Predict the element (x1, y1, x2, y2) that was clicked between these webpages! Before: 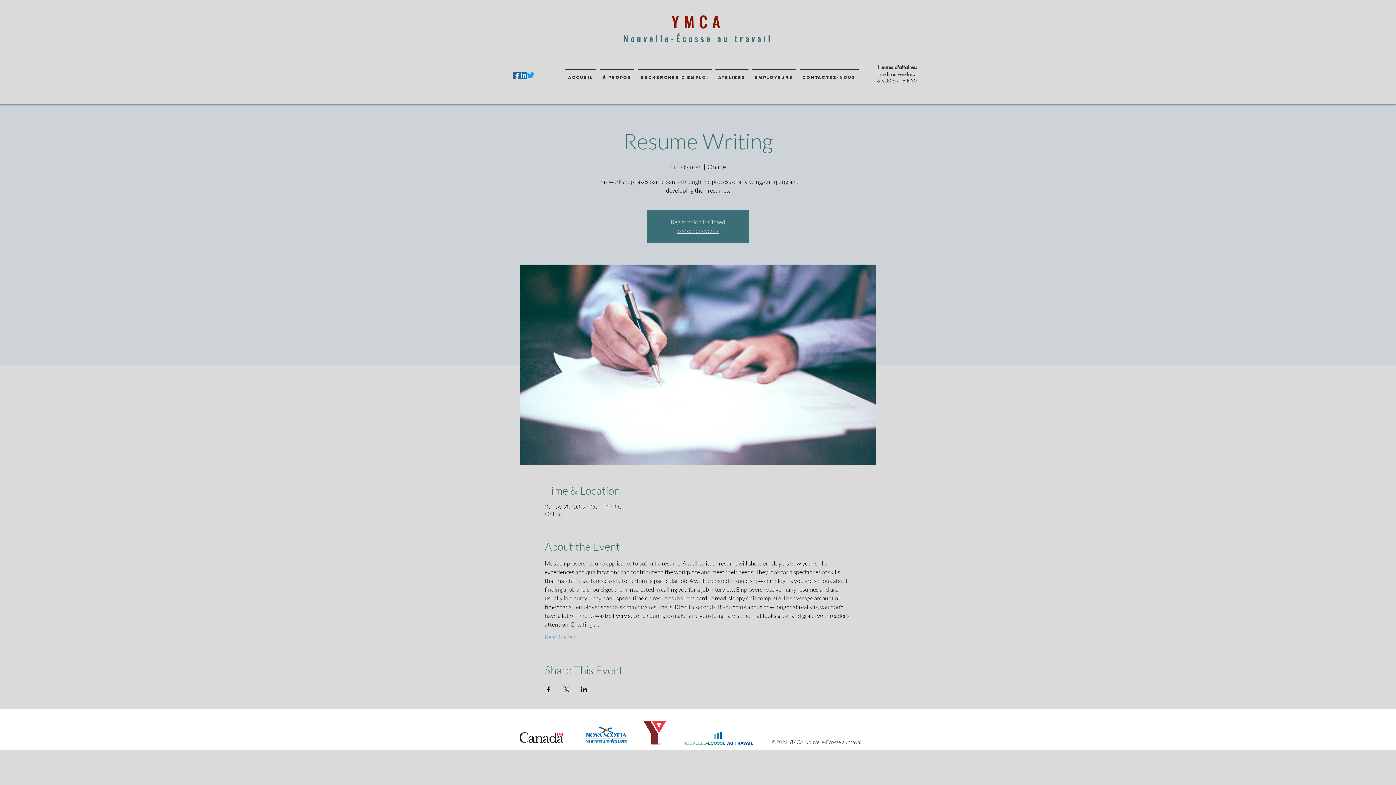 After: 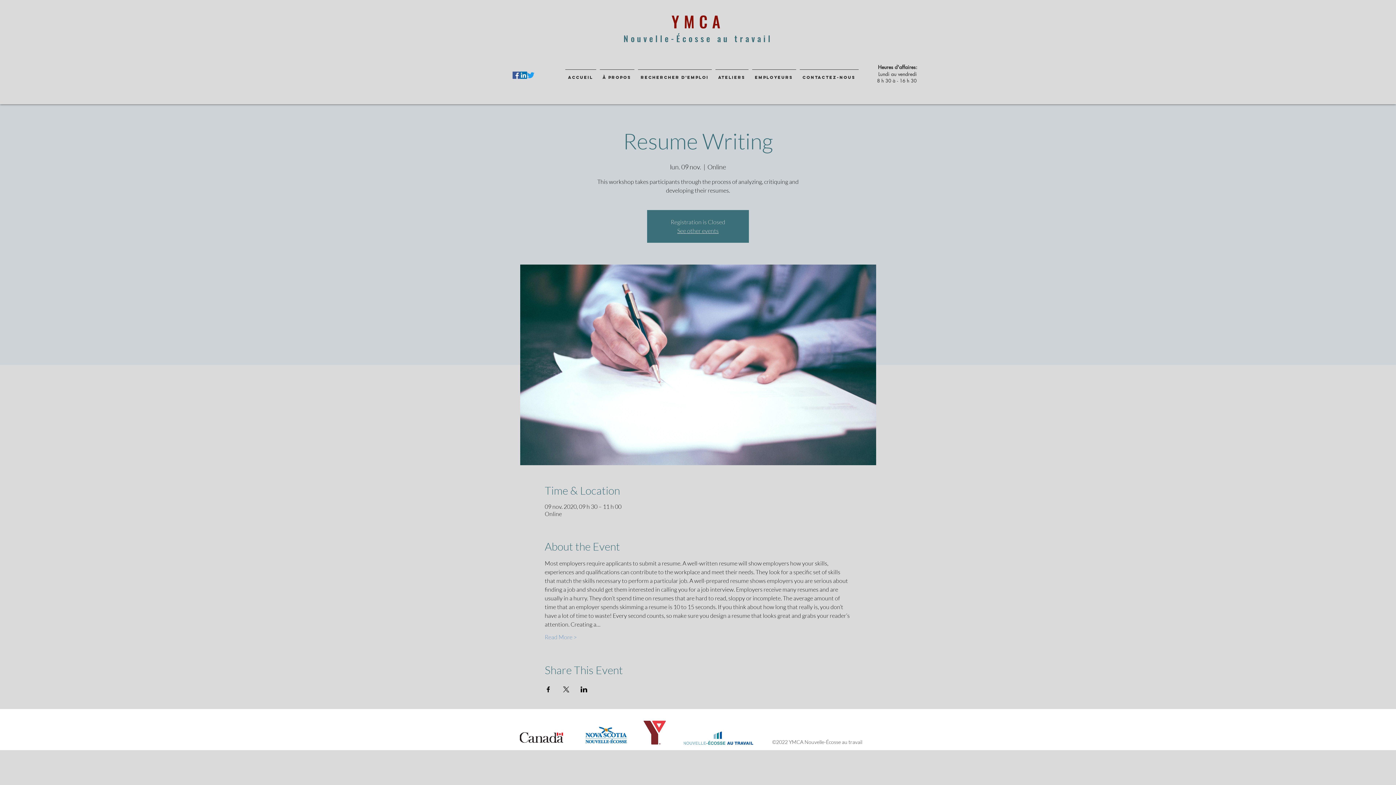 Action: bbox: (527, 71, 534, 78) label: Twitter